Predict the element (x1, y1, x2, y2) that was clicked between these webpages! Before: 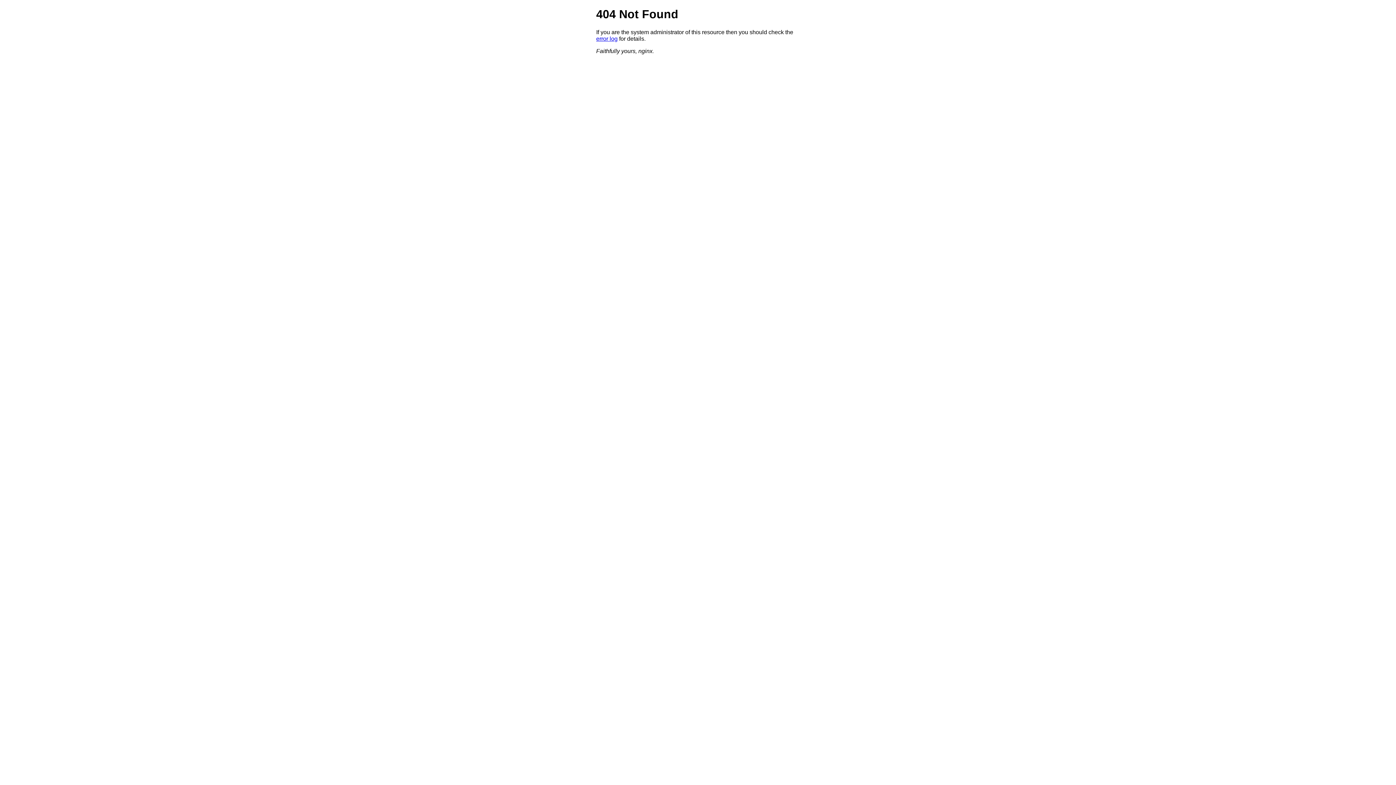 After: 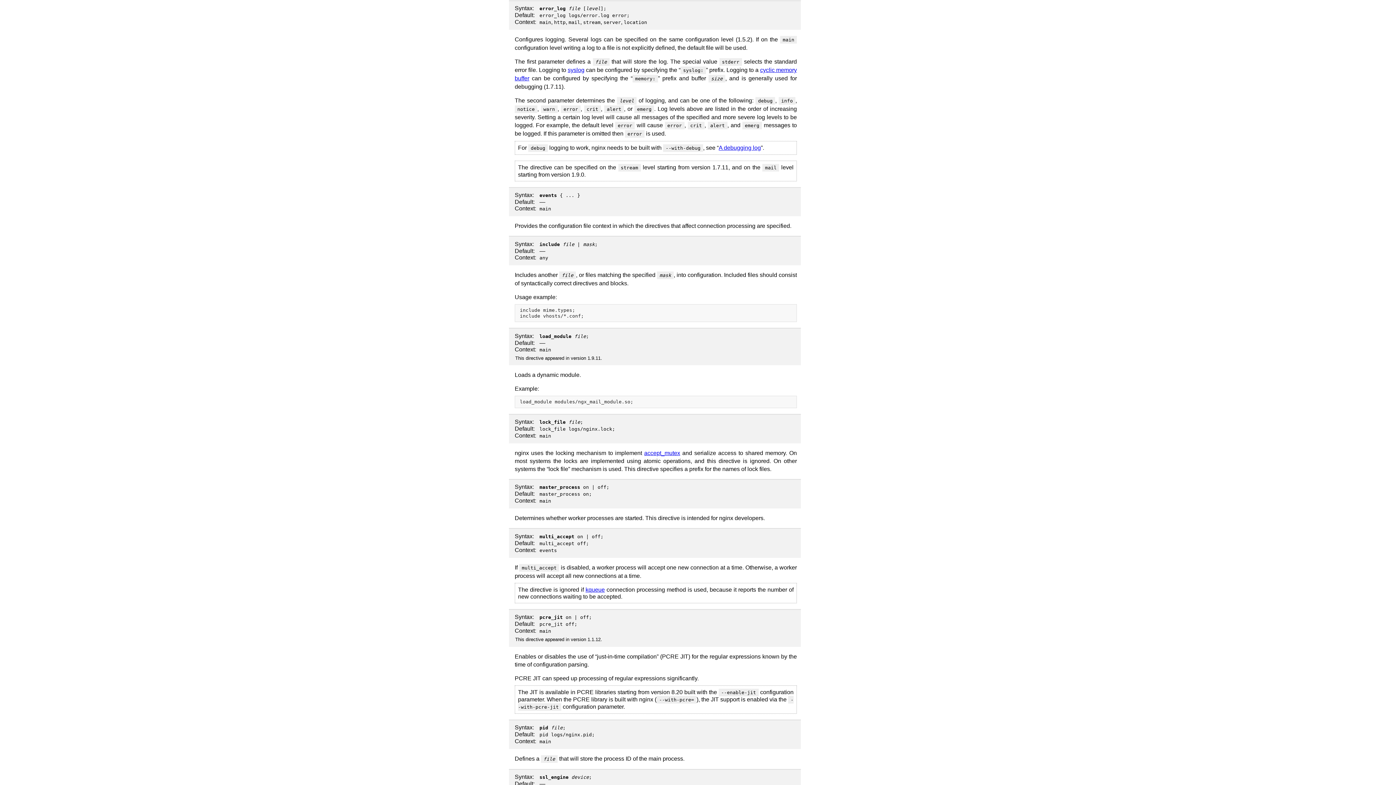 Action: label: error log bbox: (596, 35, 617, 41)